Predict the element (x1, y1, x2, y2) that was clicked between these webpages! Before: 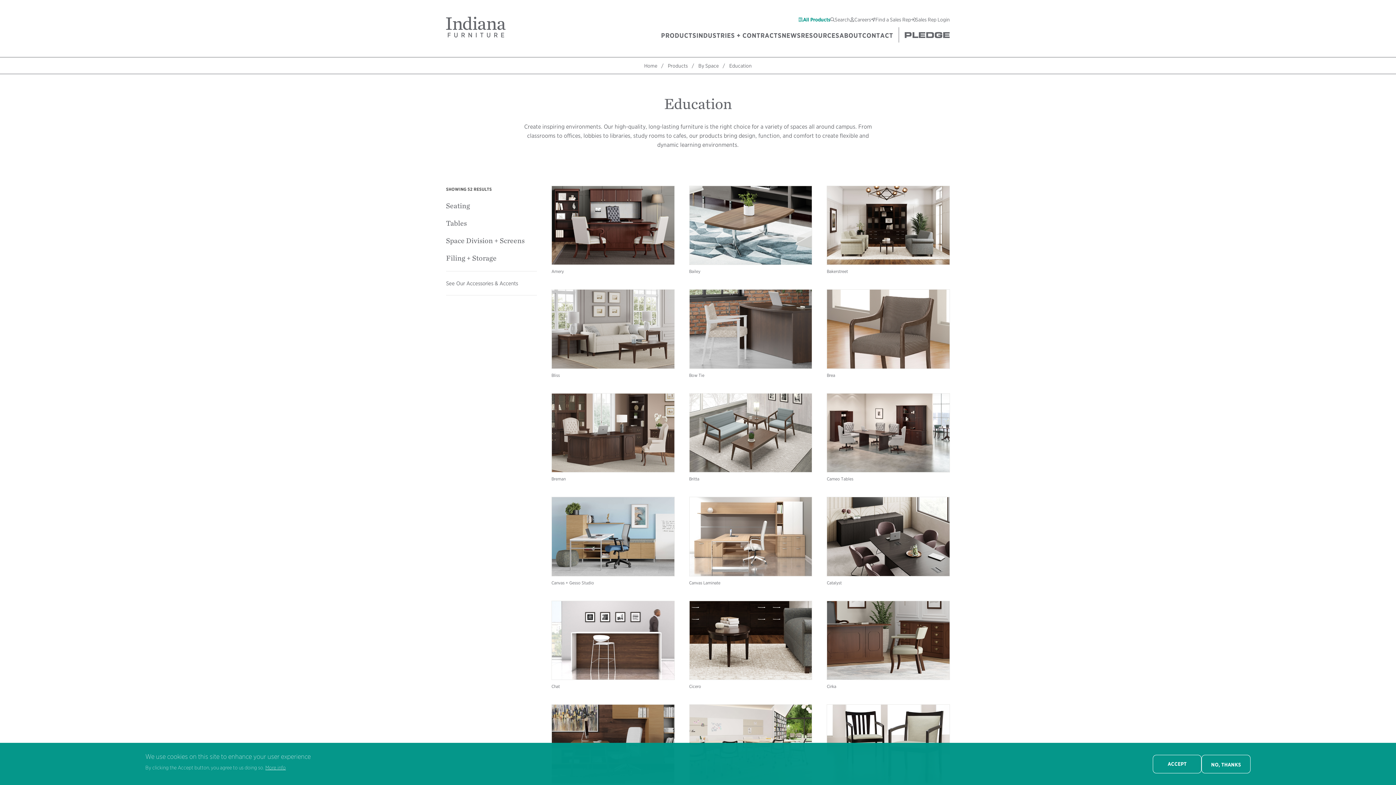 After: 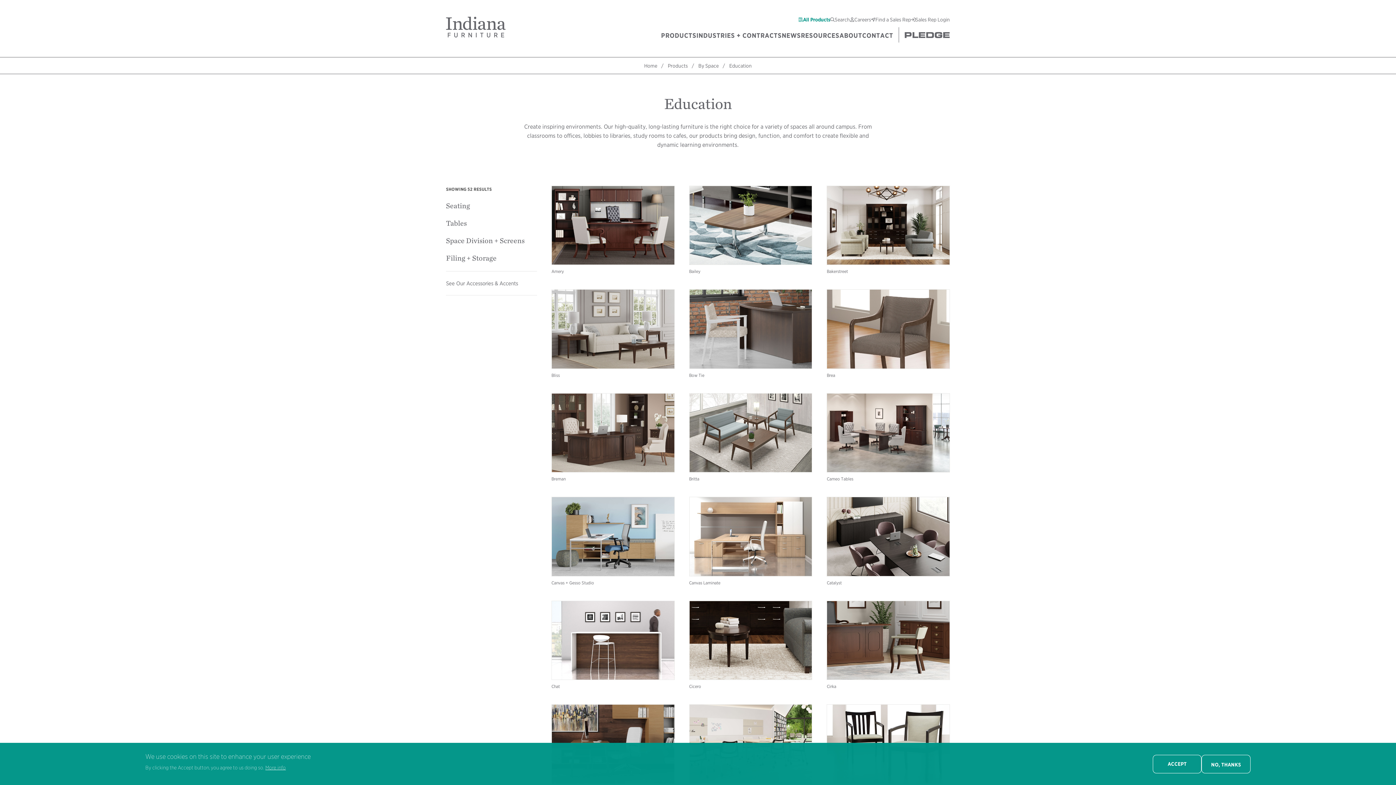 Action: bbox: (915, 15, 950, 23) label: Sales Rep Login